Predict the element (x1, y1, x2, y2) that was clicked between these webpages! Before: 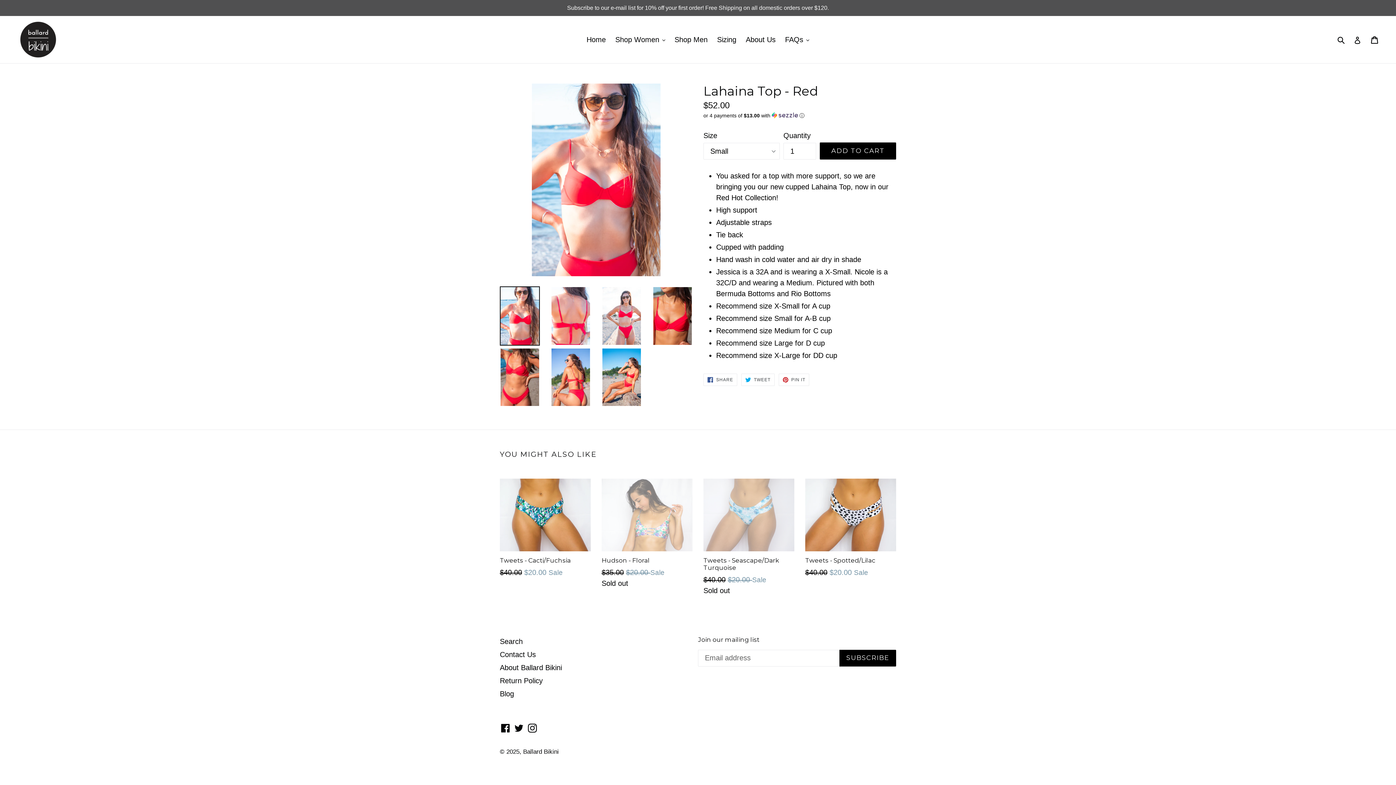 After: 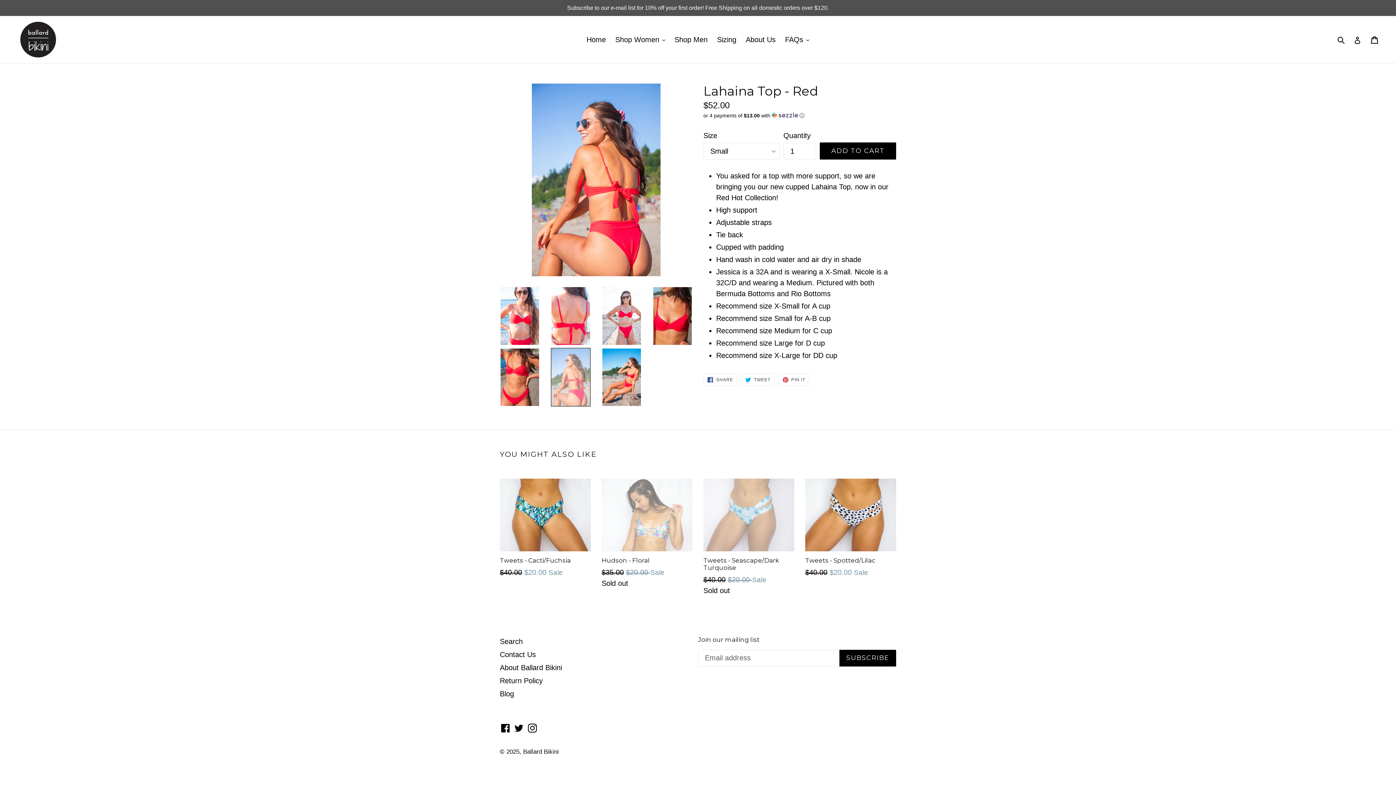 Action: bbox: (550, 347, 590, 406)